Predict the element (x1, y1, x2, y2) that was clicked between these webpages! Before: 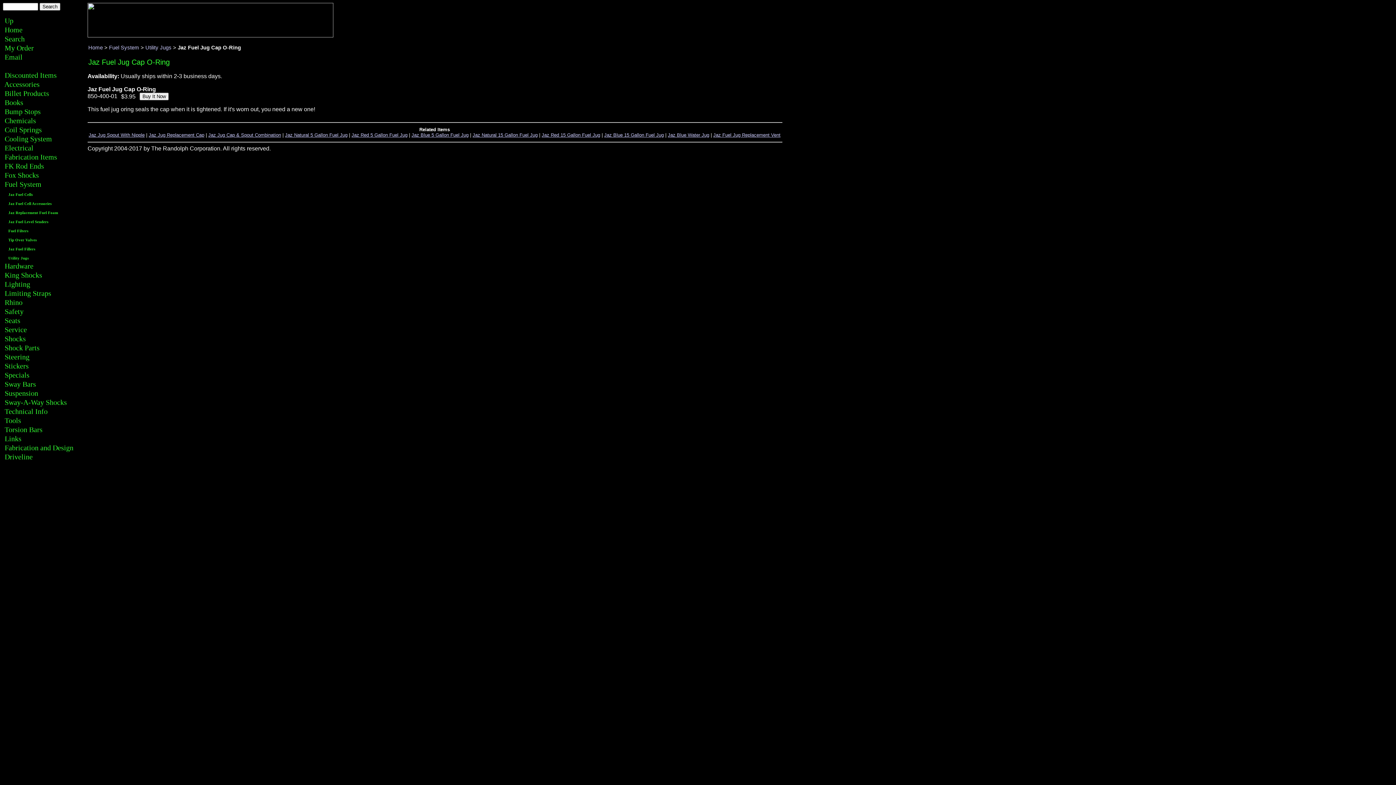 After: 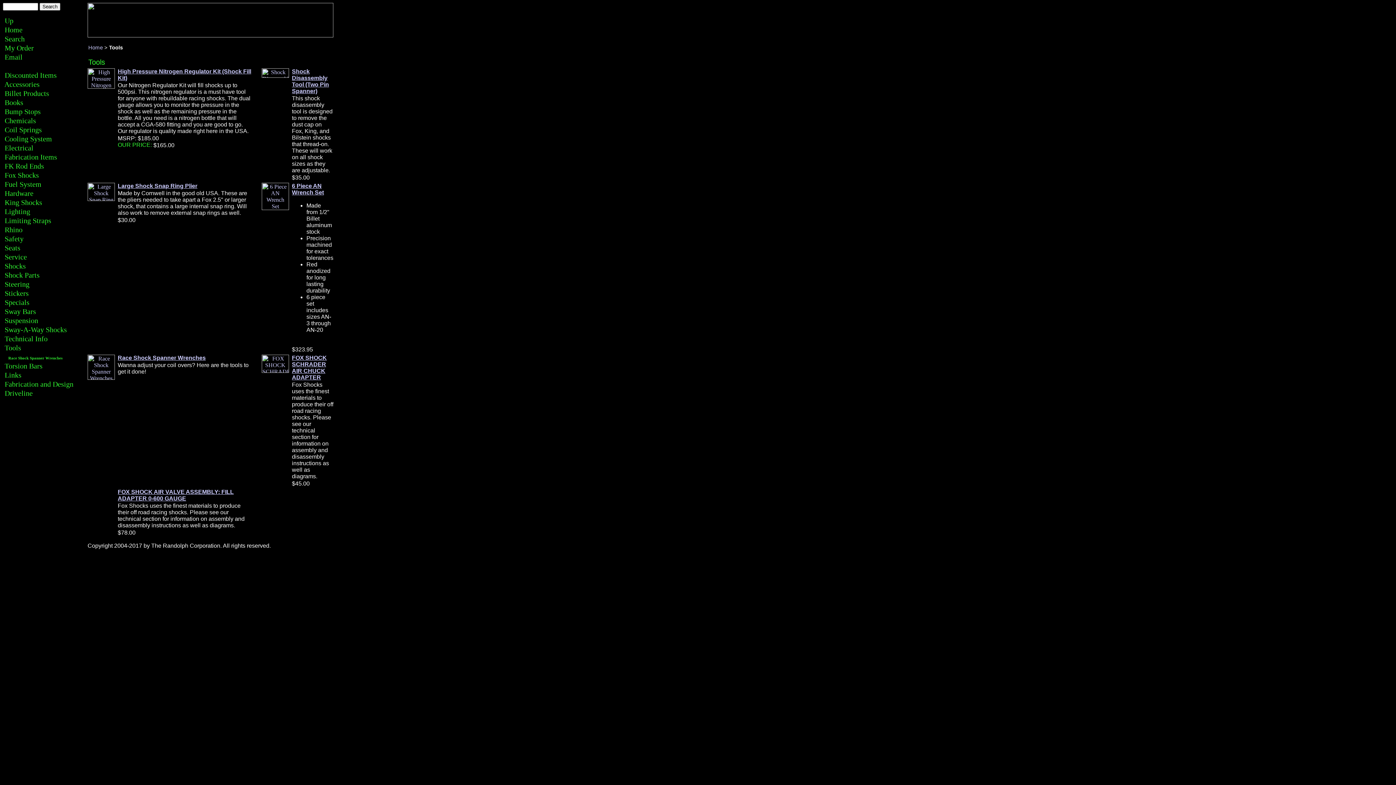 Action: bbox: (4, 416, 21, 424) label: Tools